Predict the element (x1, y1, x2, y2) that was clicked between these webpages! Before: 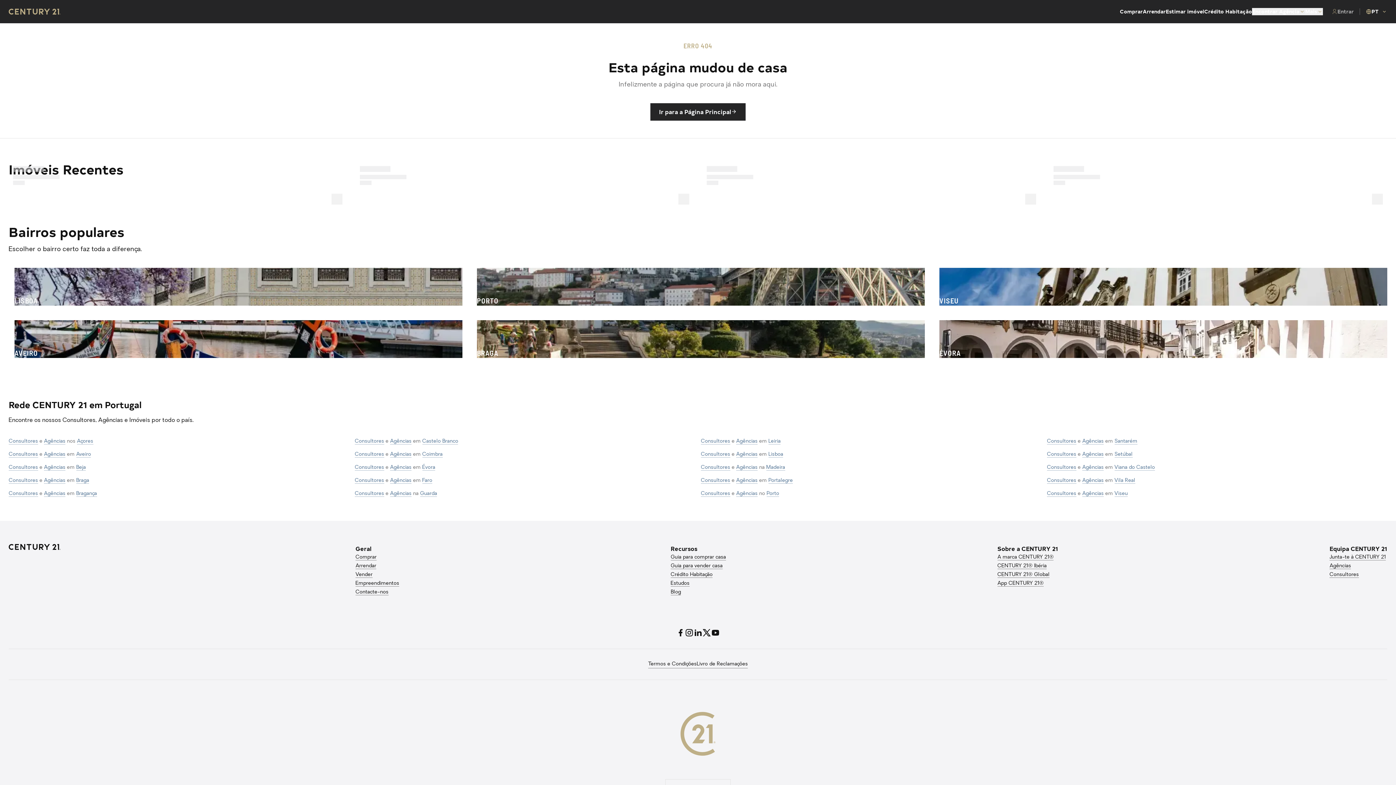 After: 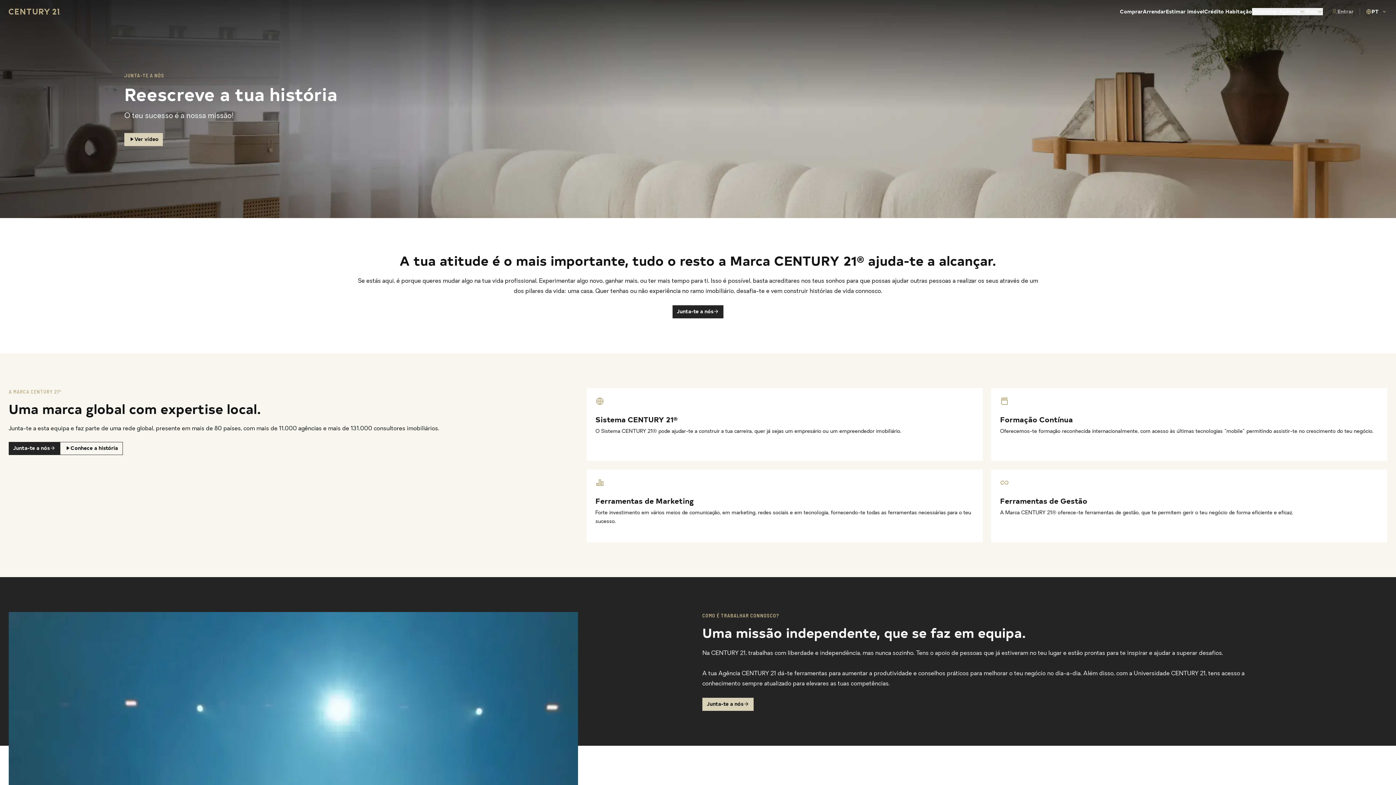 Action: bbox: (1329, 554, 1386, 560) label: Junta-te à CENTURY 21